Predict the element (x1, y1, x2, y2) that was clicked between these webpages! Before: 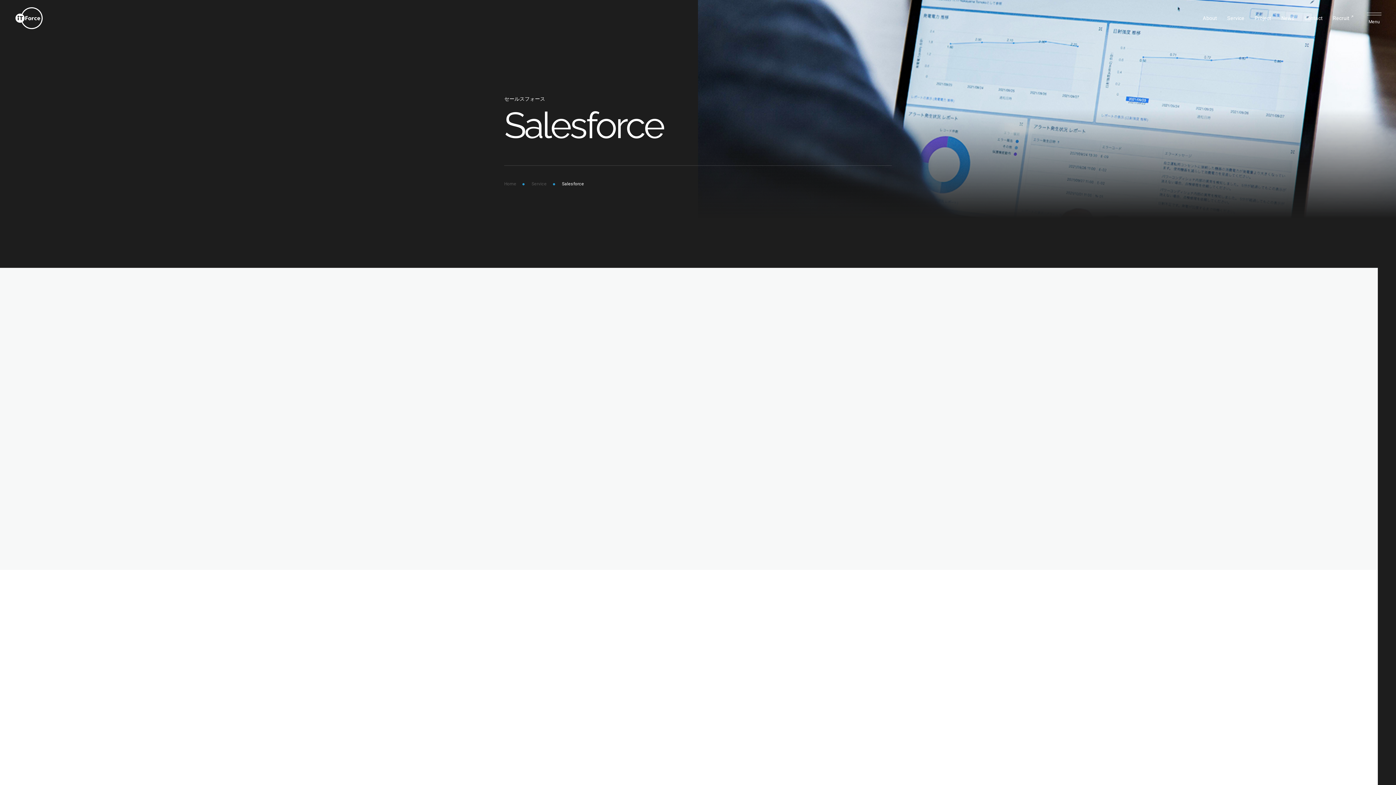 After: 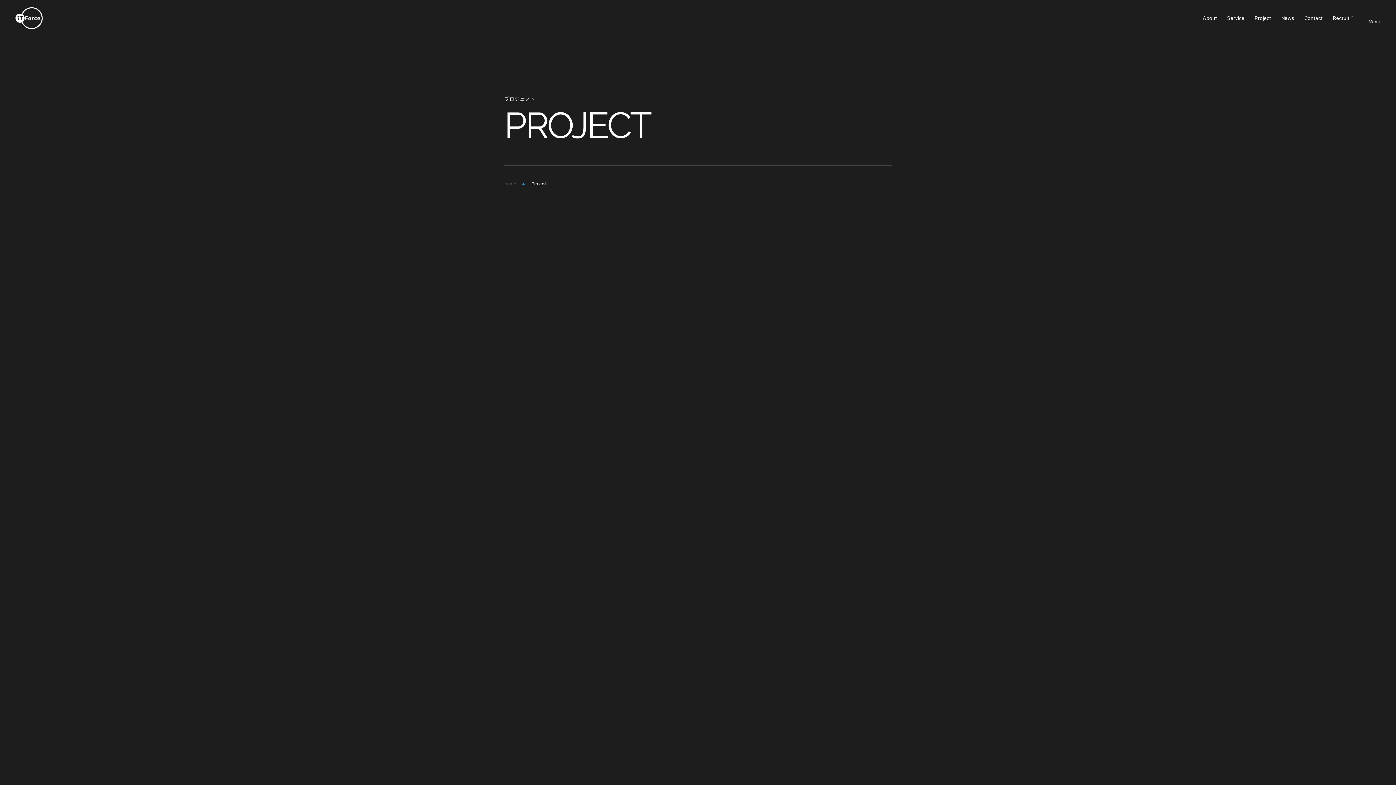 Action: label: Project bbox: (1254, 15, 1271, 20)